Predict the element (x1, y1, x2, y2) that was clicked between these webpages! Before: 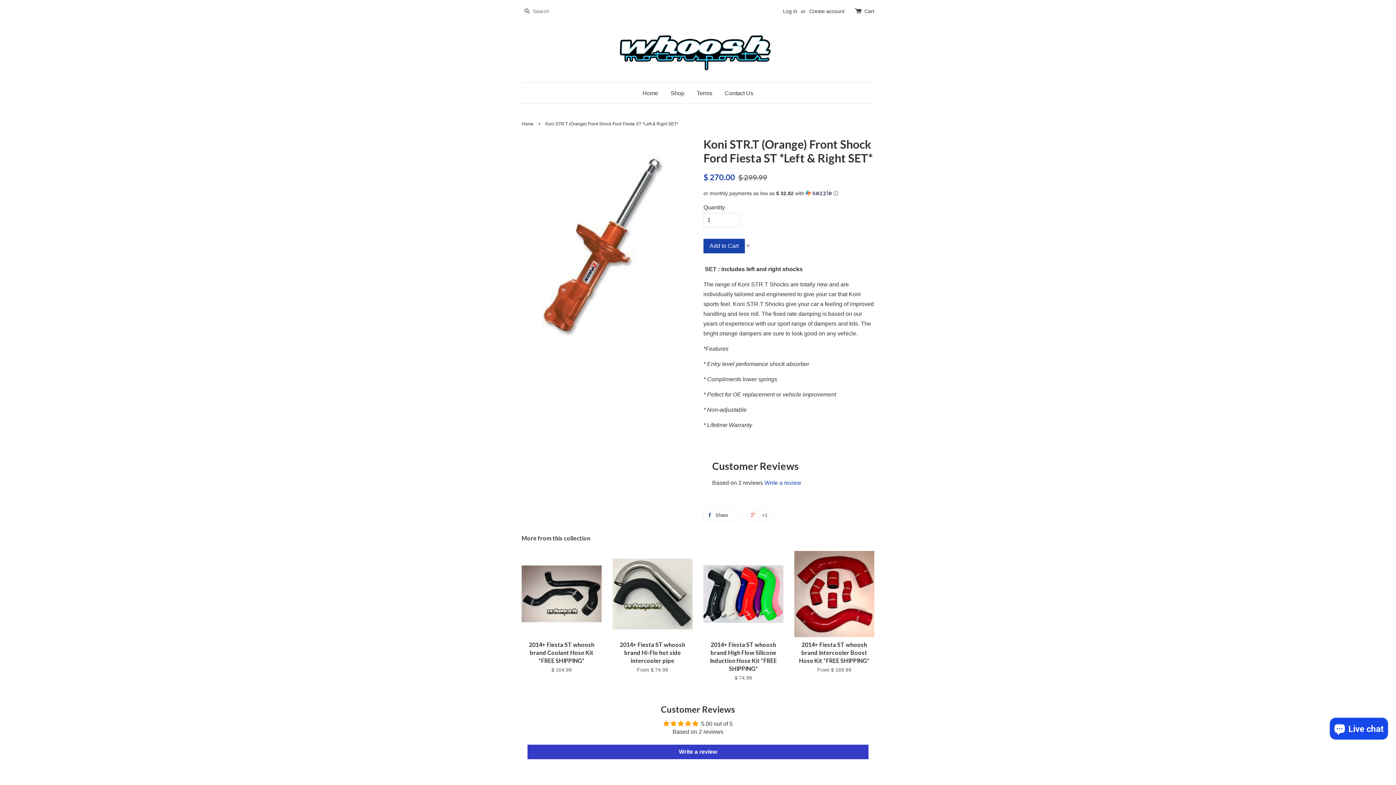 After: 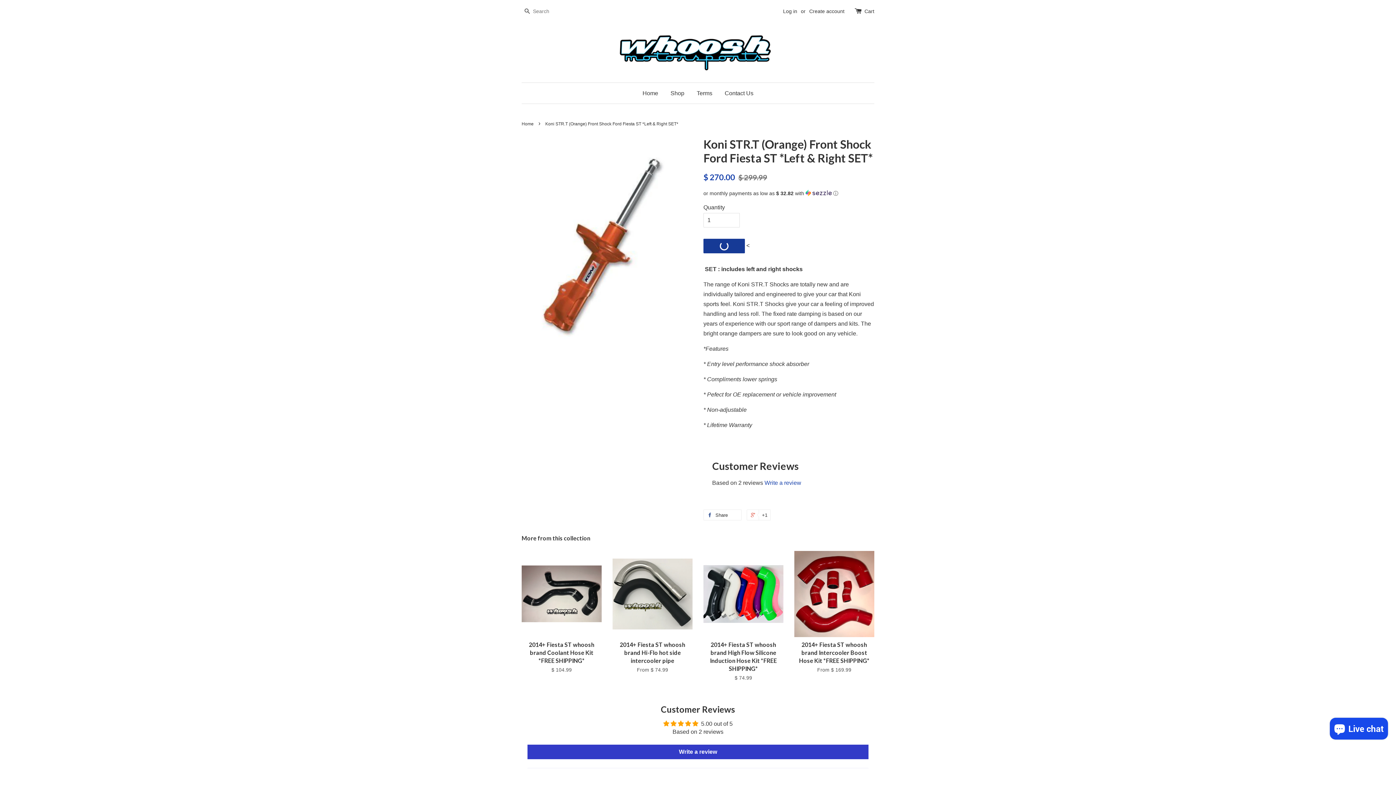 Action: label: Add to Cart bbox: (703, 238, 745, 253)